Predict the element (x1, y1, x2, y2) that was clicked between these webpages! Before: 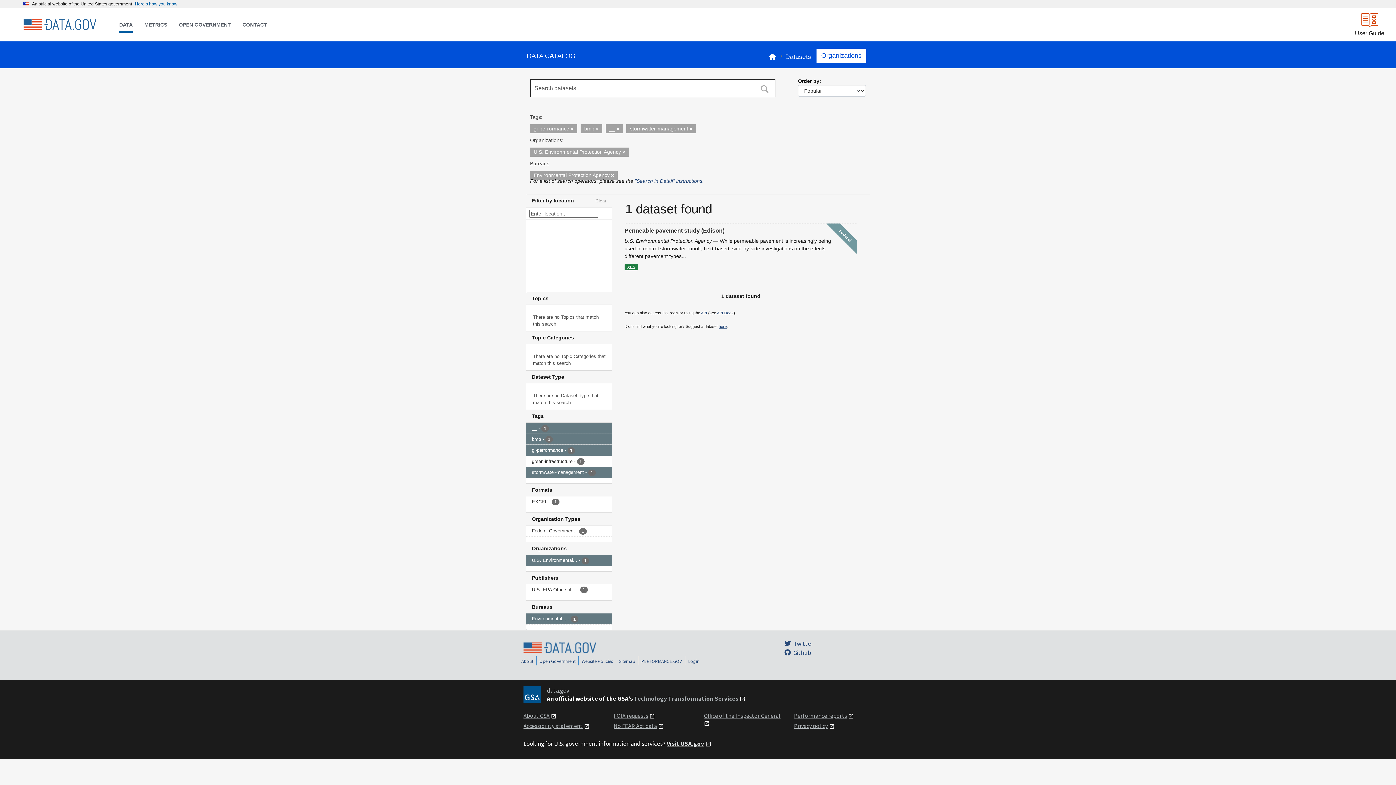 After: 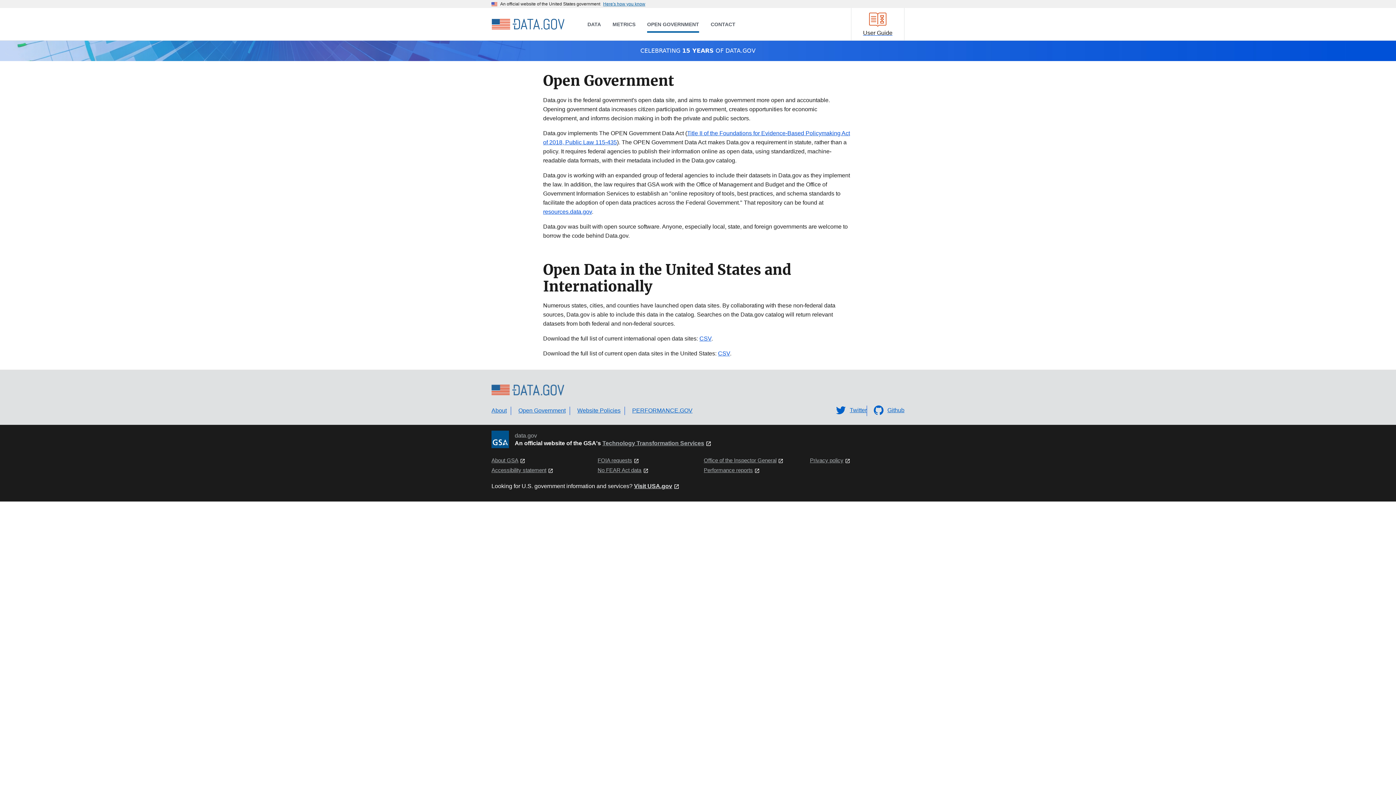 Action: bbox: (539, 658, 575, 664) label: Open Government